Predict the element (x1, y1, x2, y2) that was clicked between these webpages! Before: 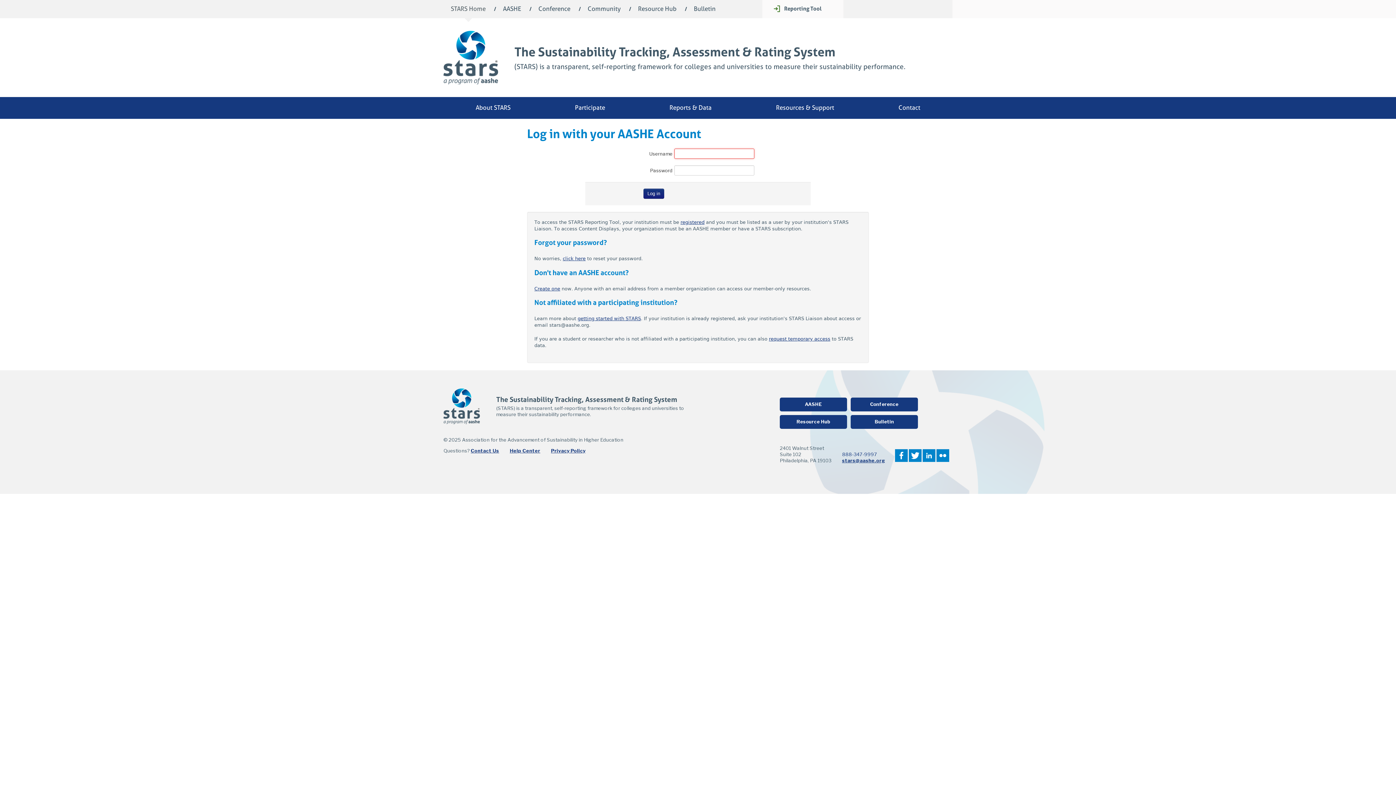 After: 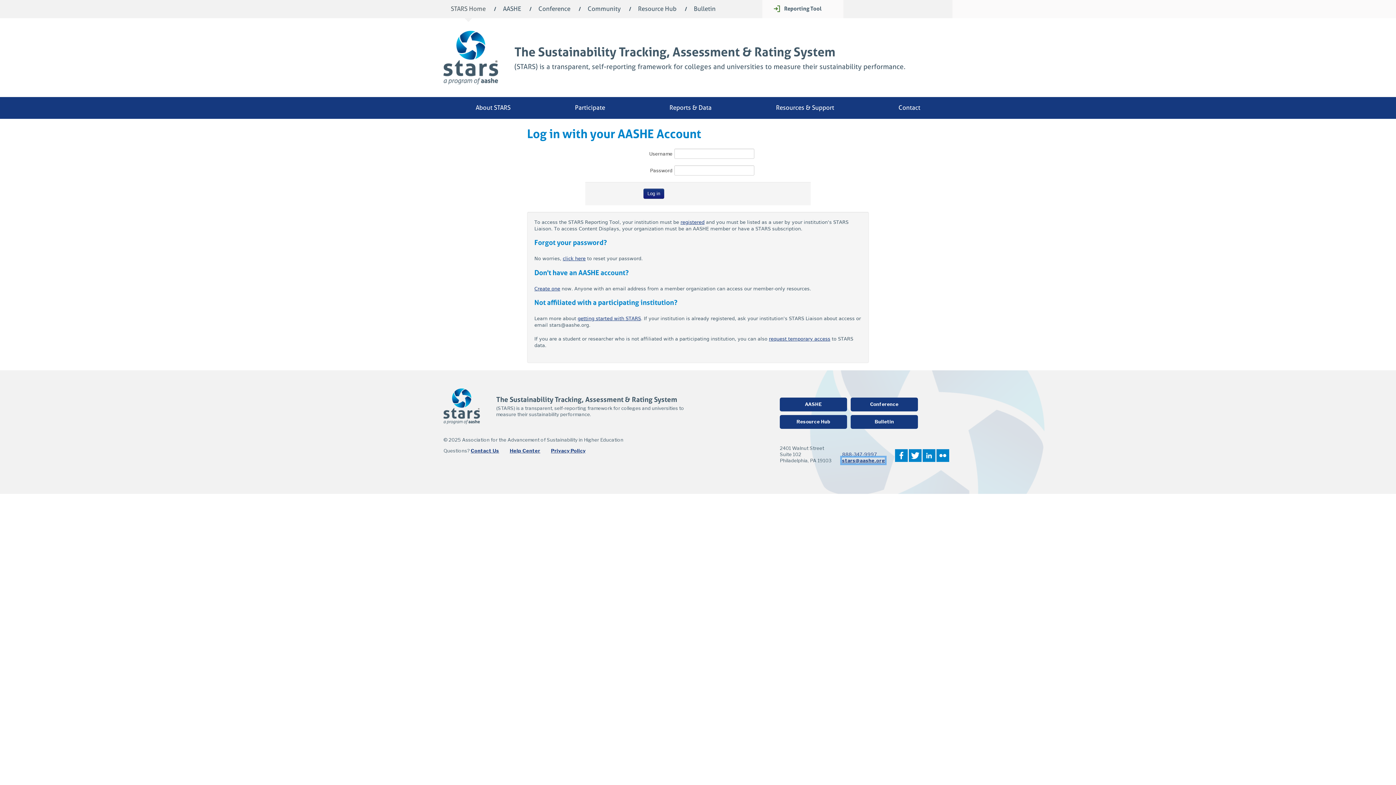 Action: bbox: (842, 457, 885, 463) label: stars@aashe.org